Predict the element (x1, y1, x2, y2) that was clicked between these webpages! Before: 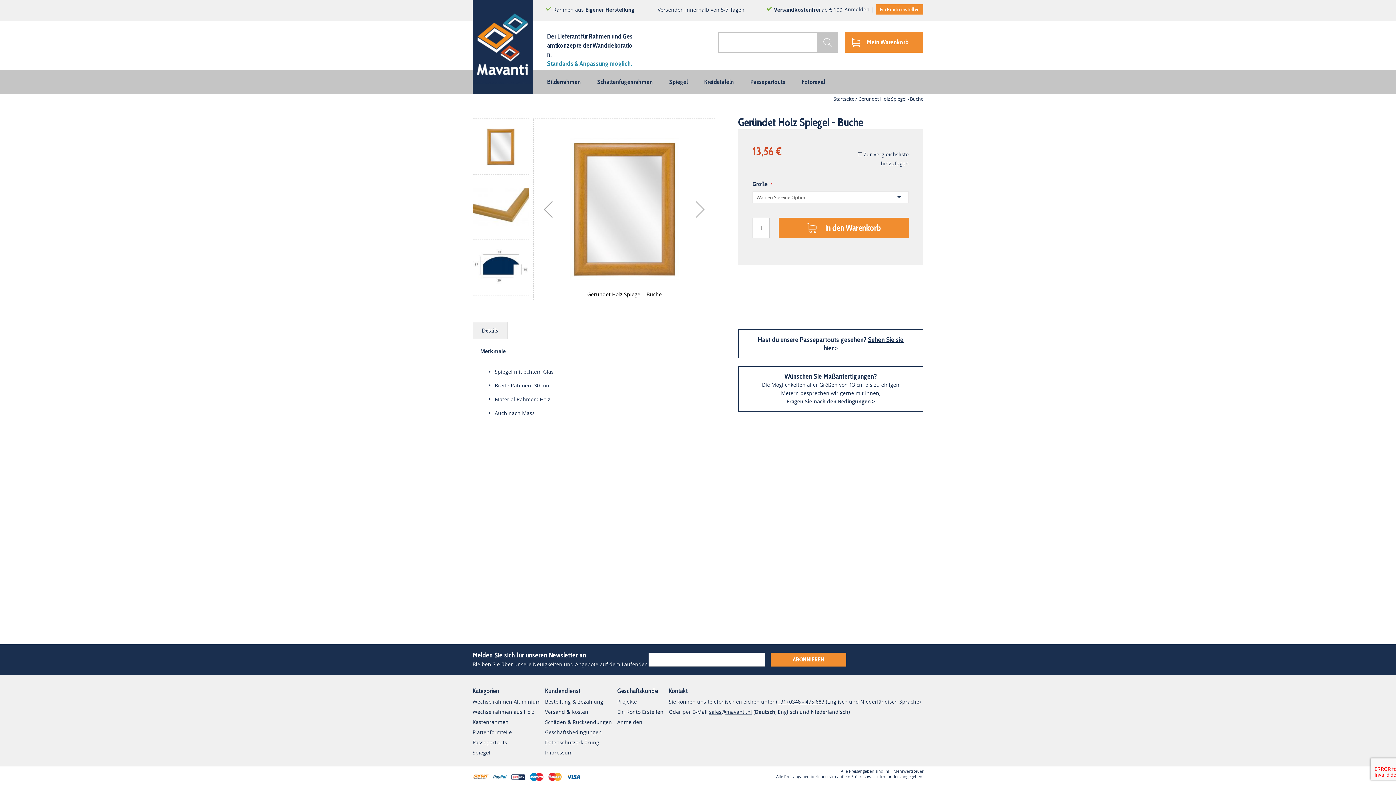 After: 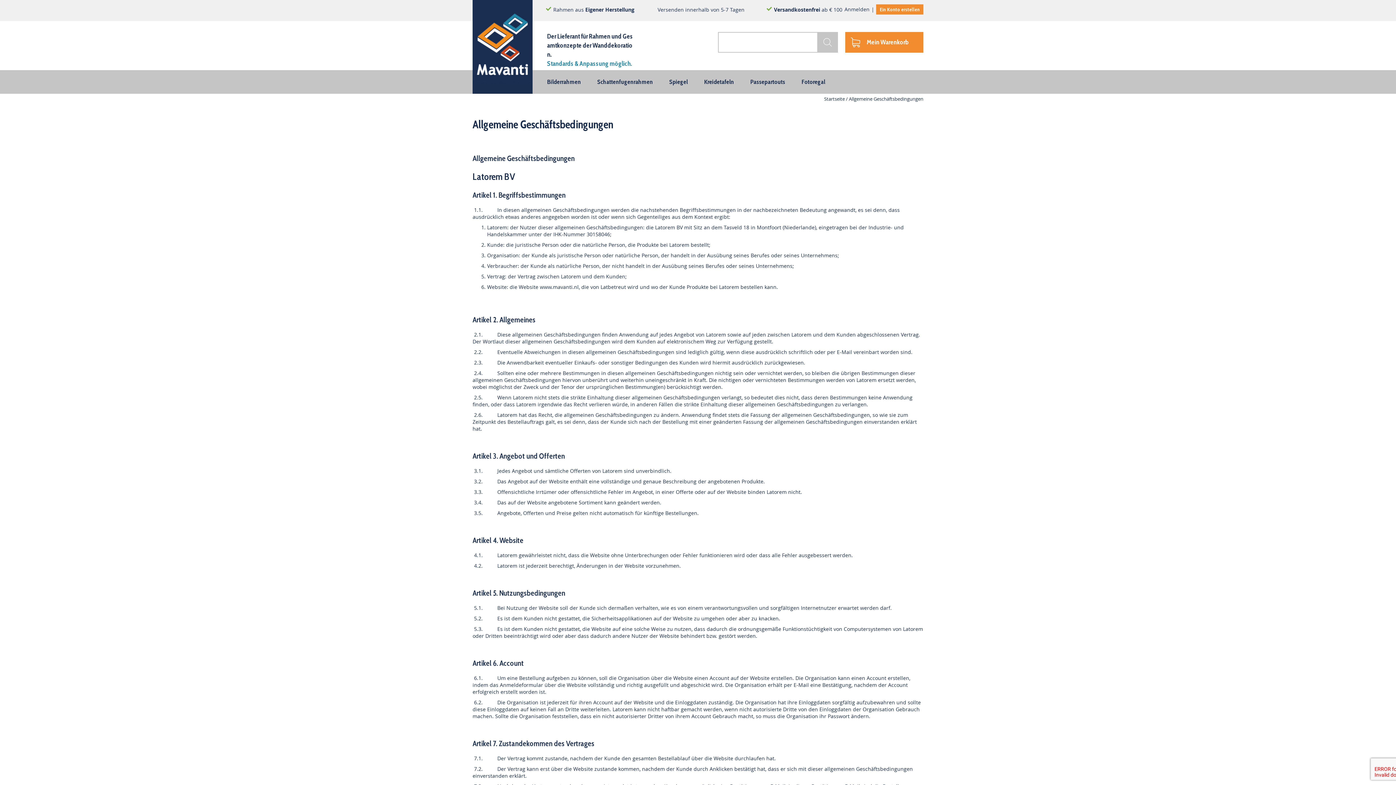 Action: label: Geschäftsbedingungen bbox: (545, 729, 601, 736)